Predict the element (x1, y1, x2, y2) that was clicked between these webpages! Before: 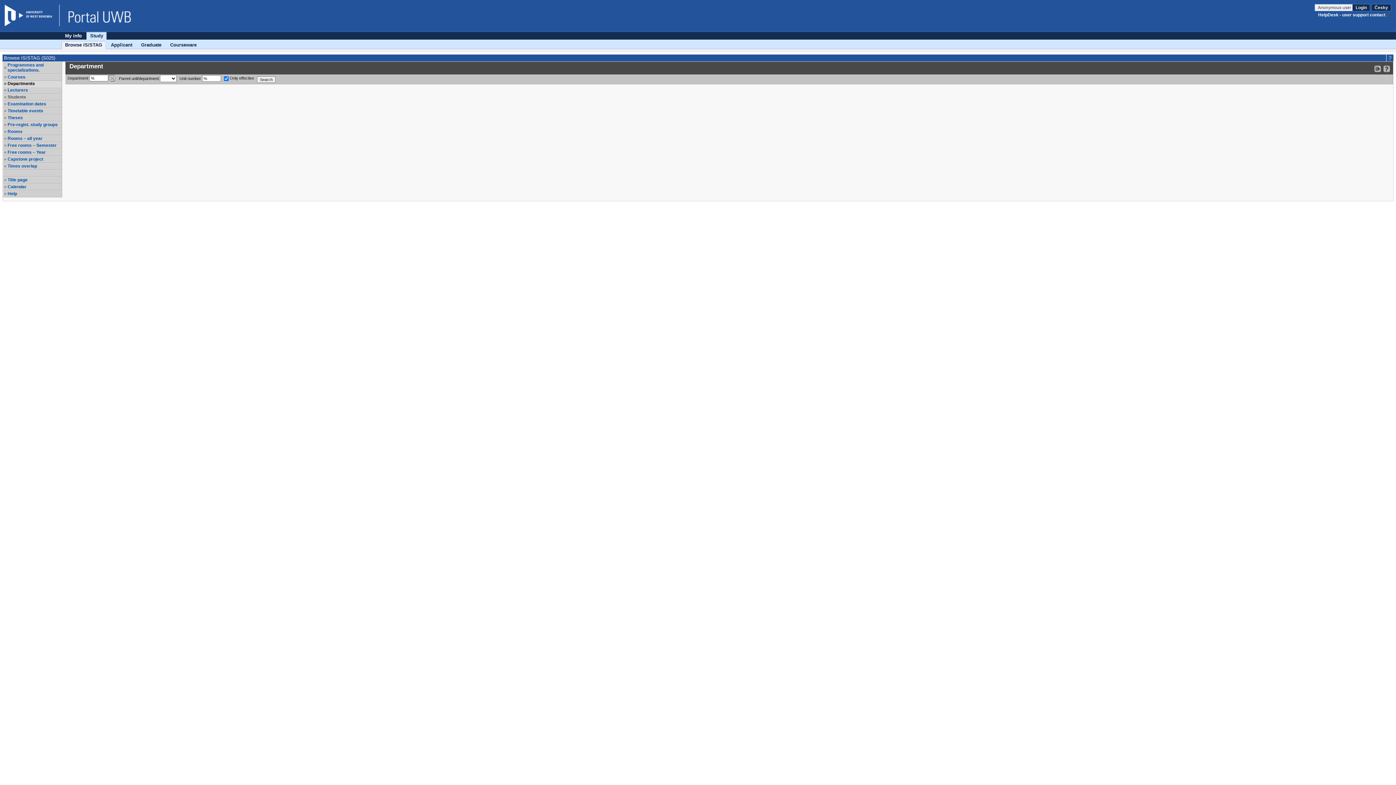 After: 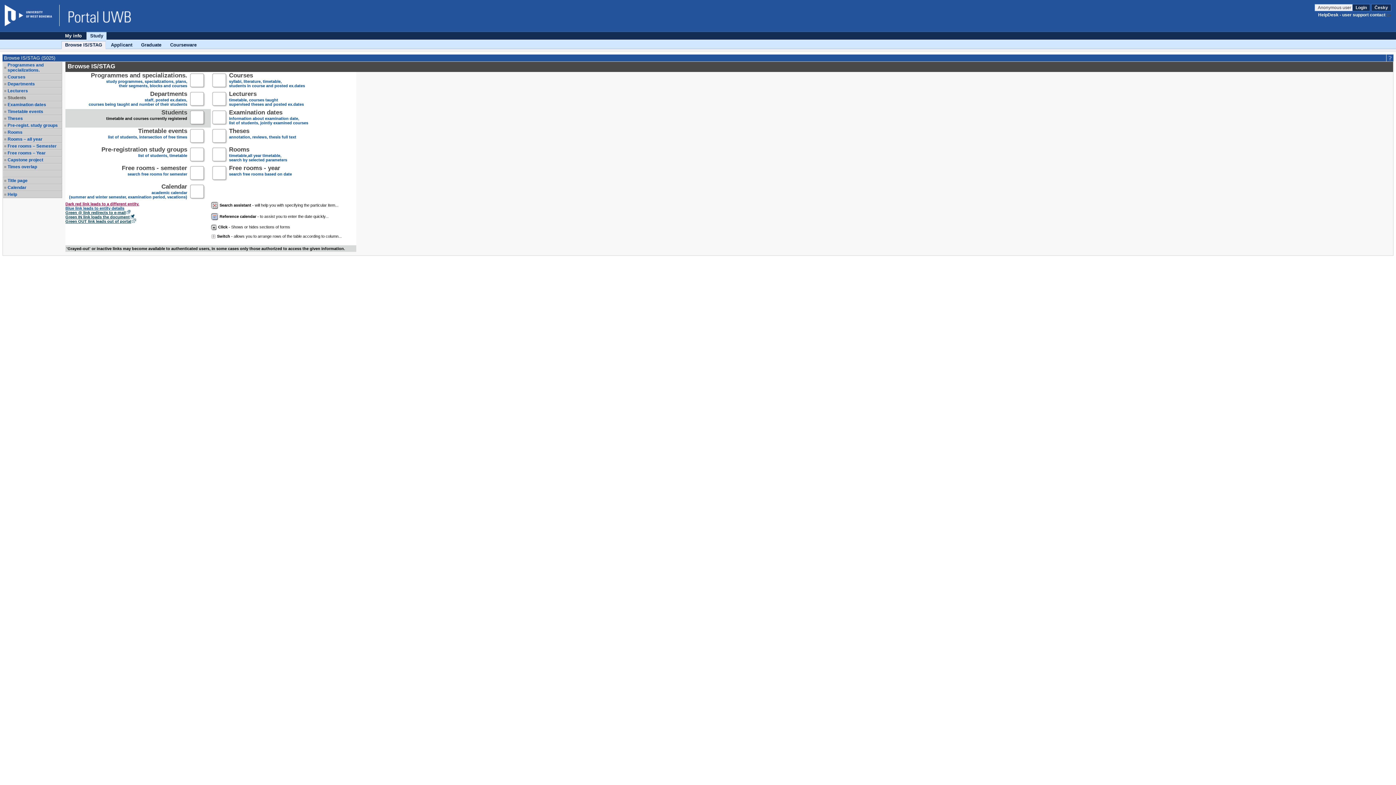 Action: bbox: (7, 177, 61, 182) label: Title page